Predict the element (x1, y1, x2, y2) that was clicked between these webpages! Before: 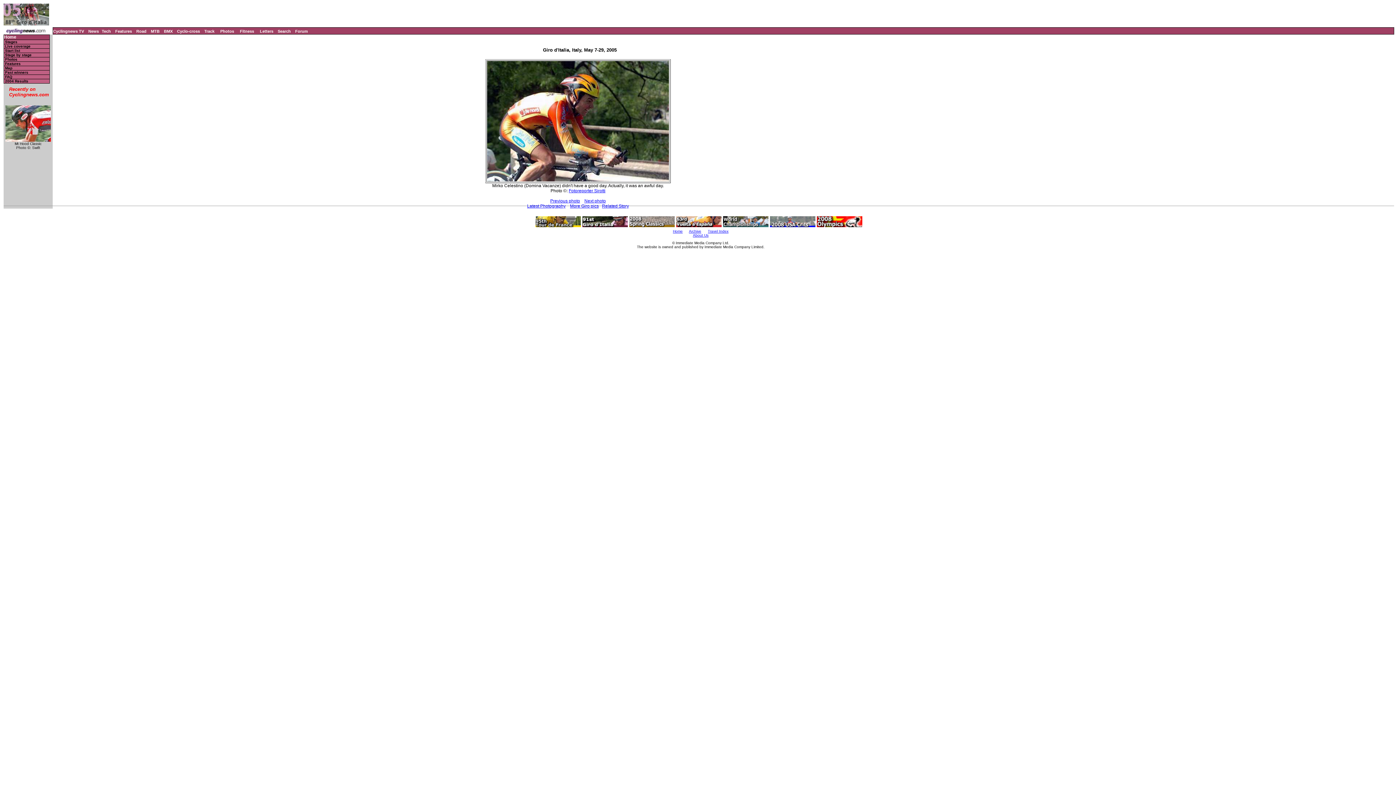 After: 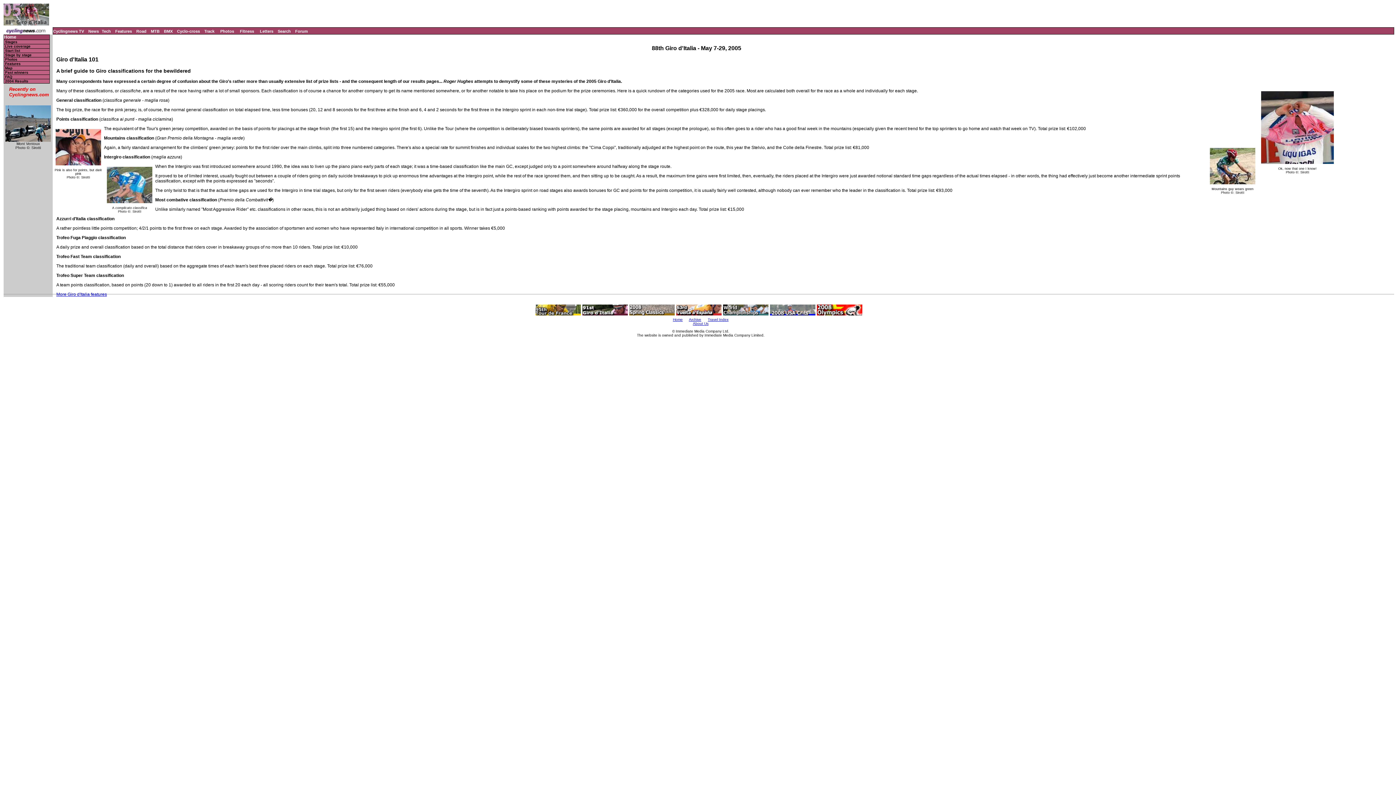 Action: label: FAQ bbox: (3, 74, 49, 79)